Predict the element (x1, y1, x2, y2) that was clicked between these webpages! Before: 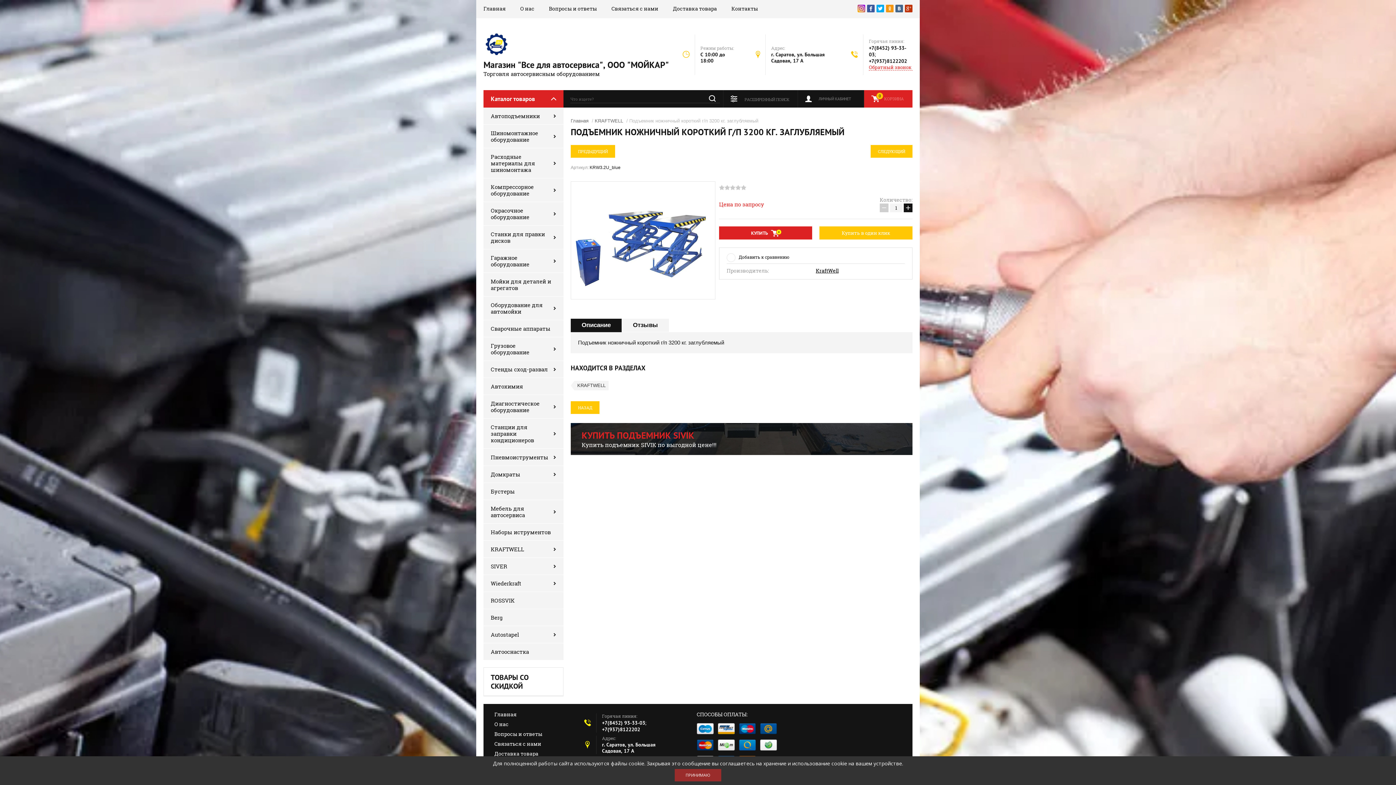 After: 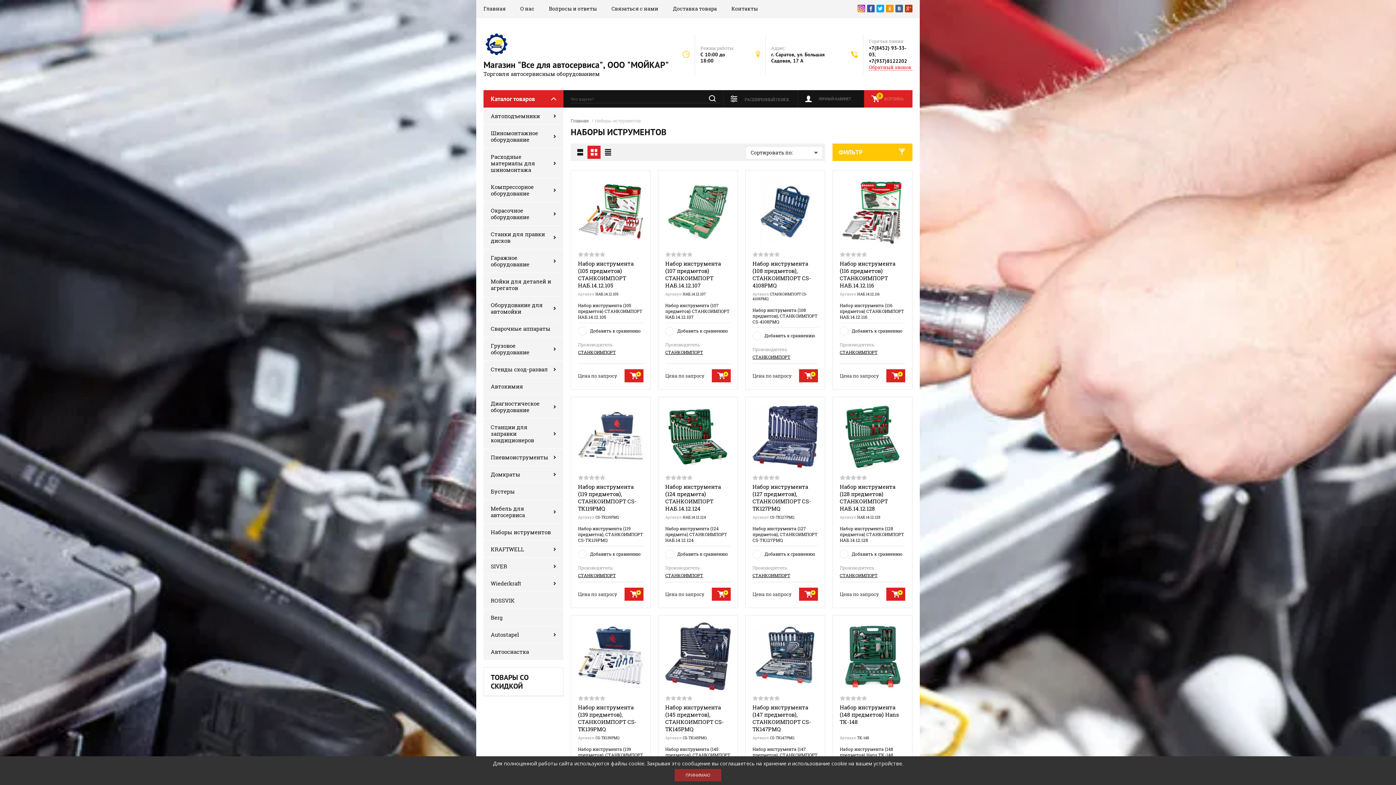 Action: bbox: (483, 523, 563, 540) label: Наборы иструментов